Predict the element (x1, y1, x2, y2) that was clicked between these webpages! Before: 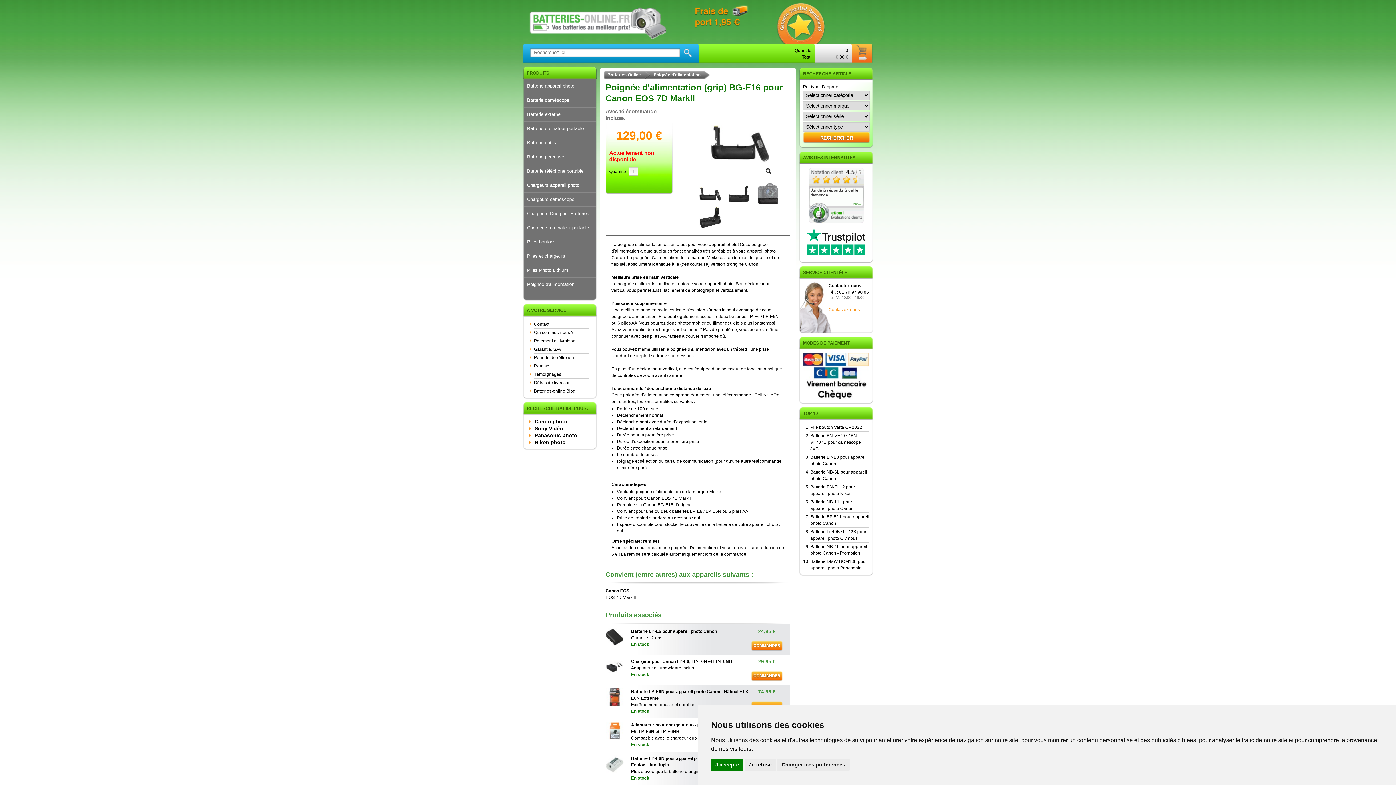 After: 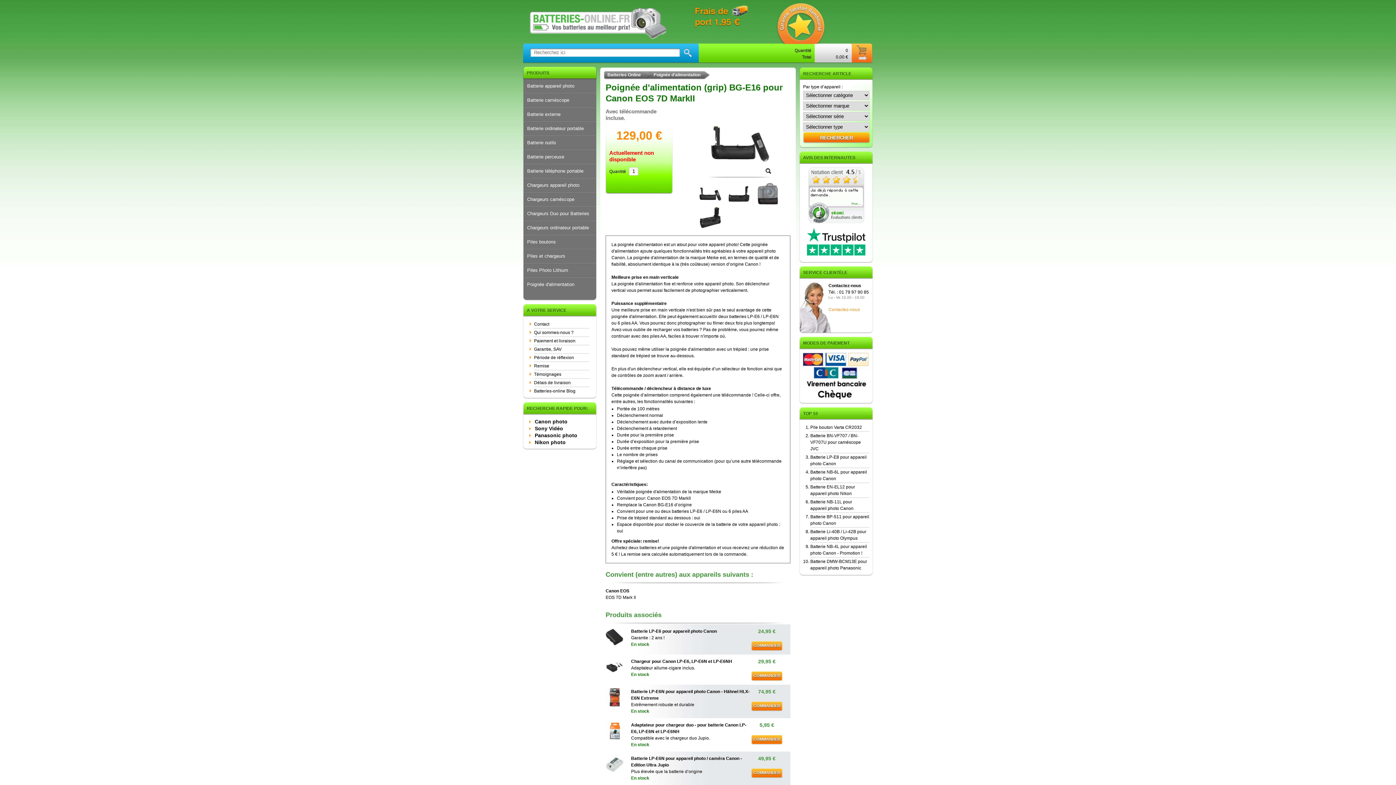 Action: bbox: (744, 759, 776, 771) label: Je refuse